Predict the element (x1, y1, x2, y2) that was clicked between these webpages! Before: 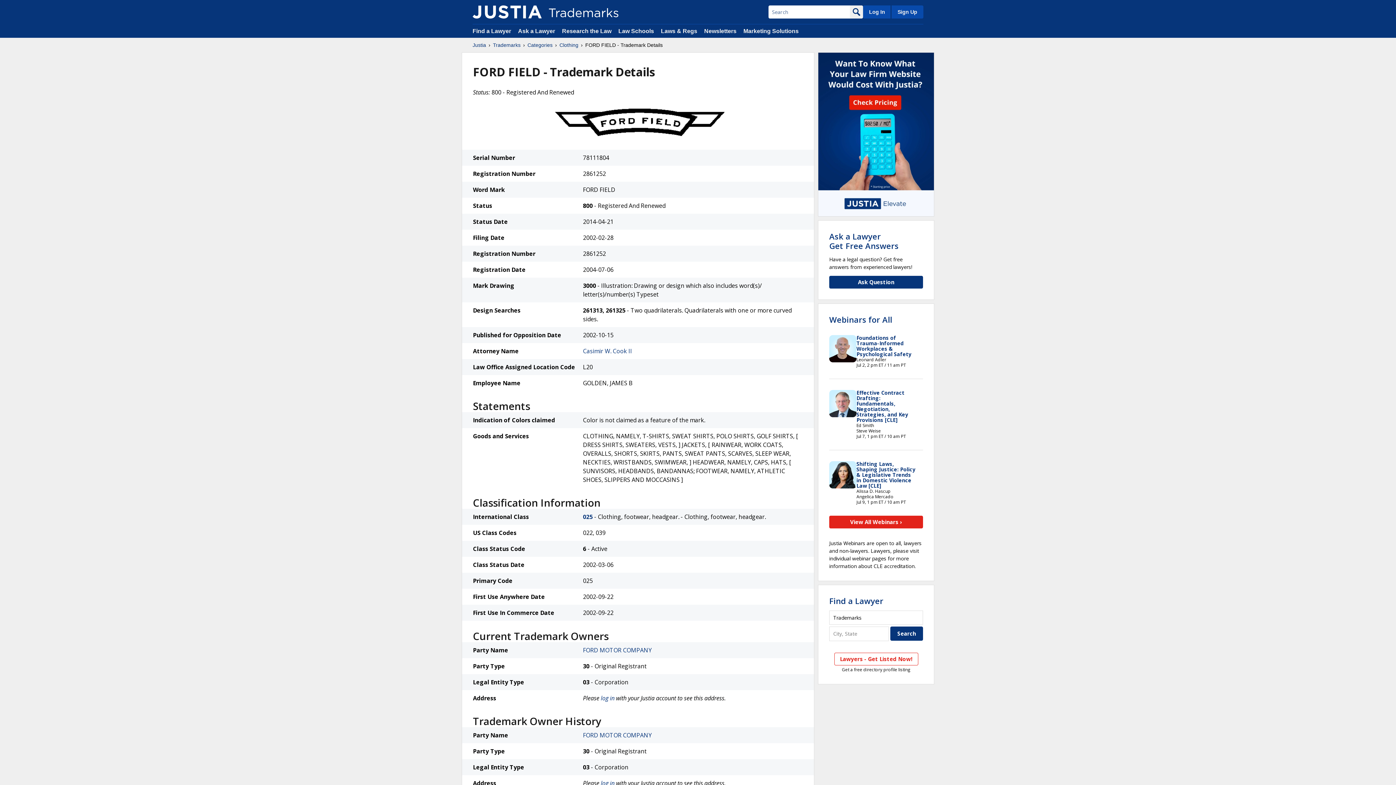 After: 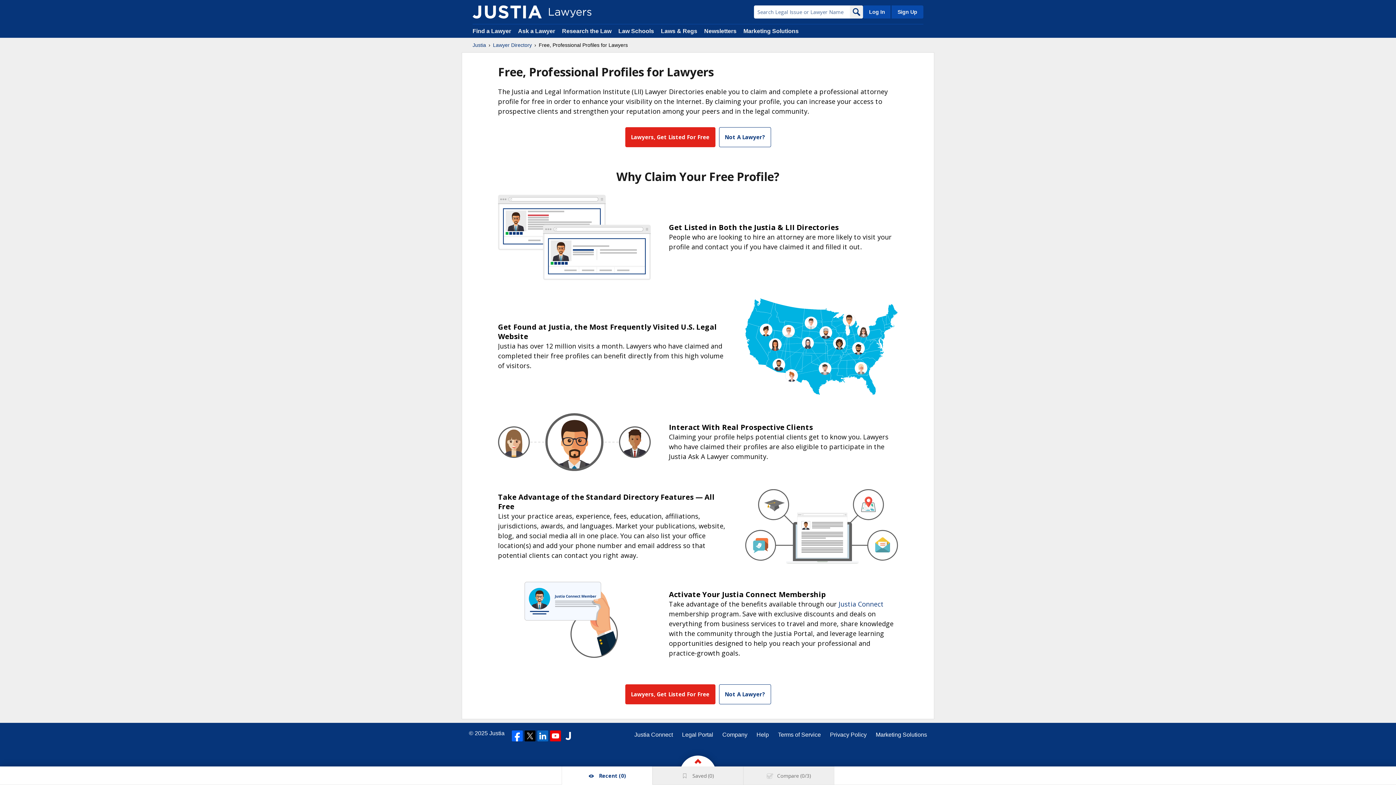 Action: bbox: (834, 652, 918, 665) label: Lawyers - Get Listed Now!